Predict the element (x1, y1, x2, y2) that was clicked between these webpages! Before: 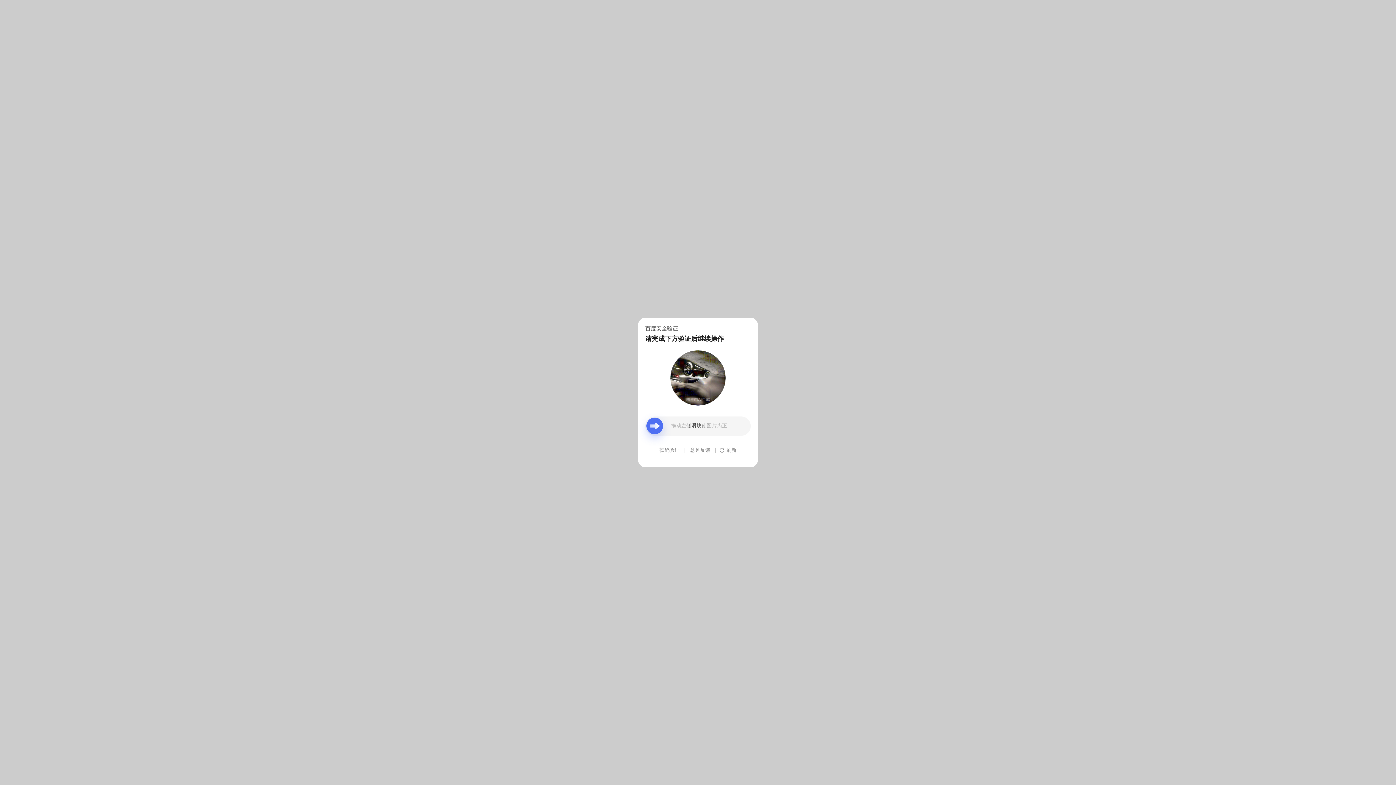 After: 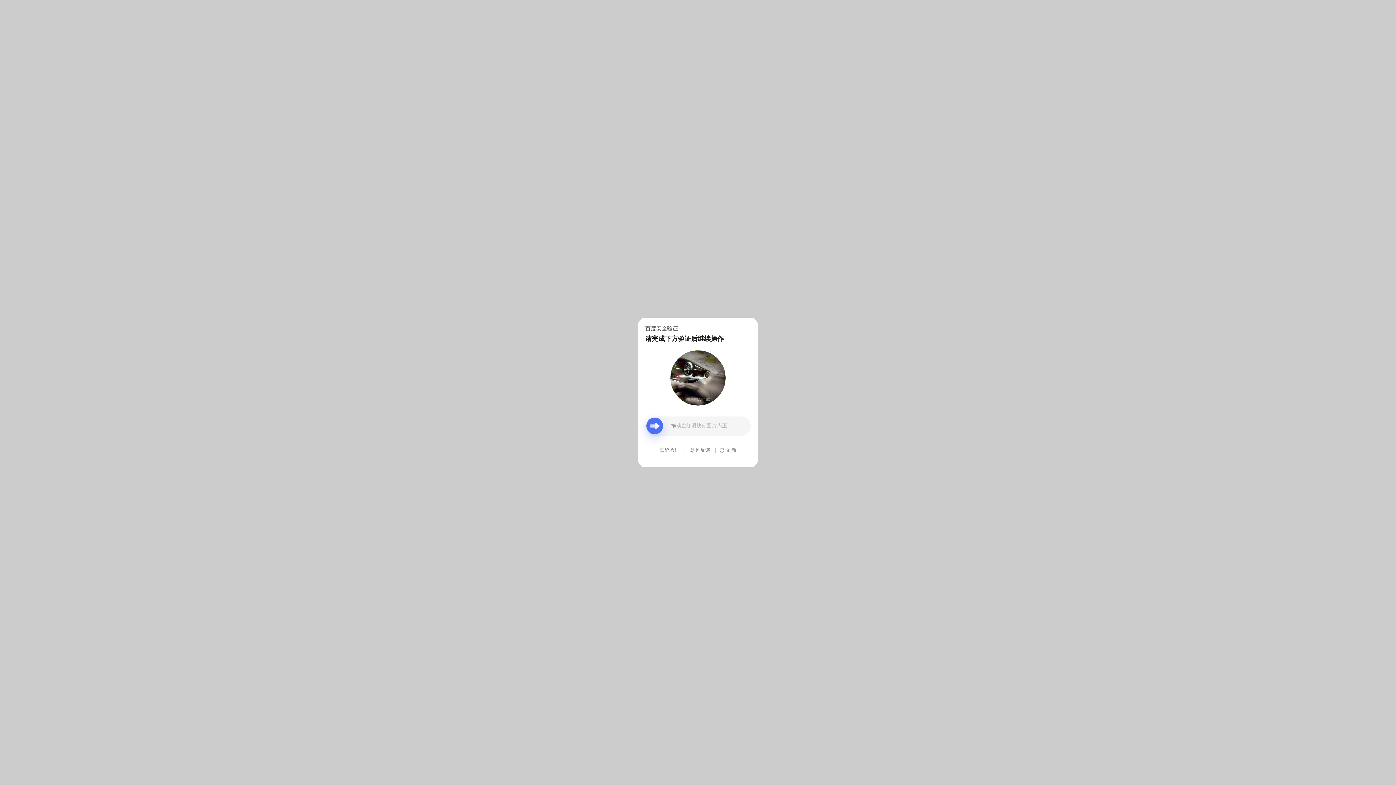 Action: bbox: (690, 439, 710, 461) label: 意见反馈